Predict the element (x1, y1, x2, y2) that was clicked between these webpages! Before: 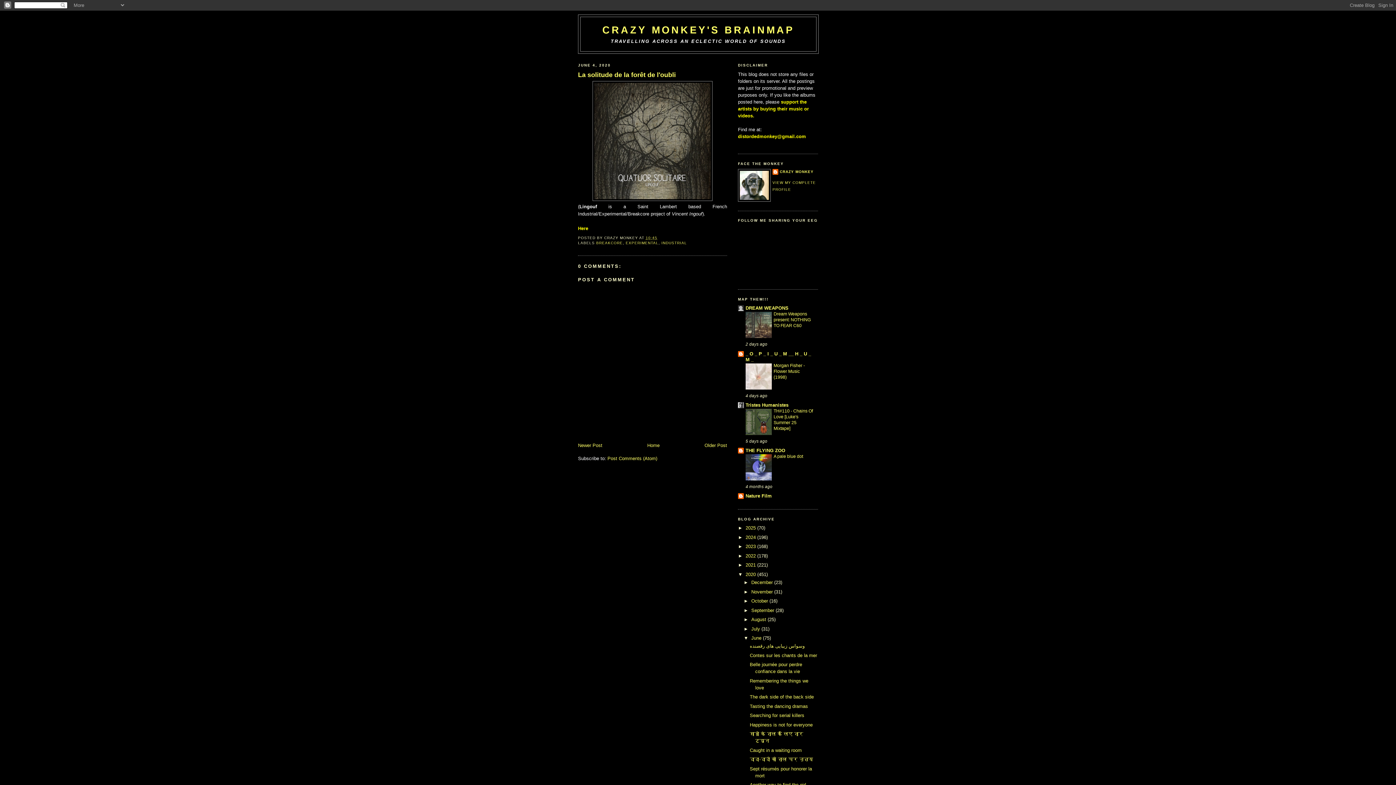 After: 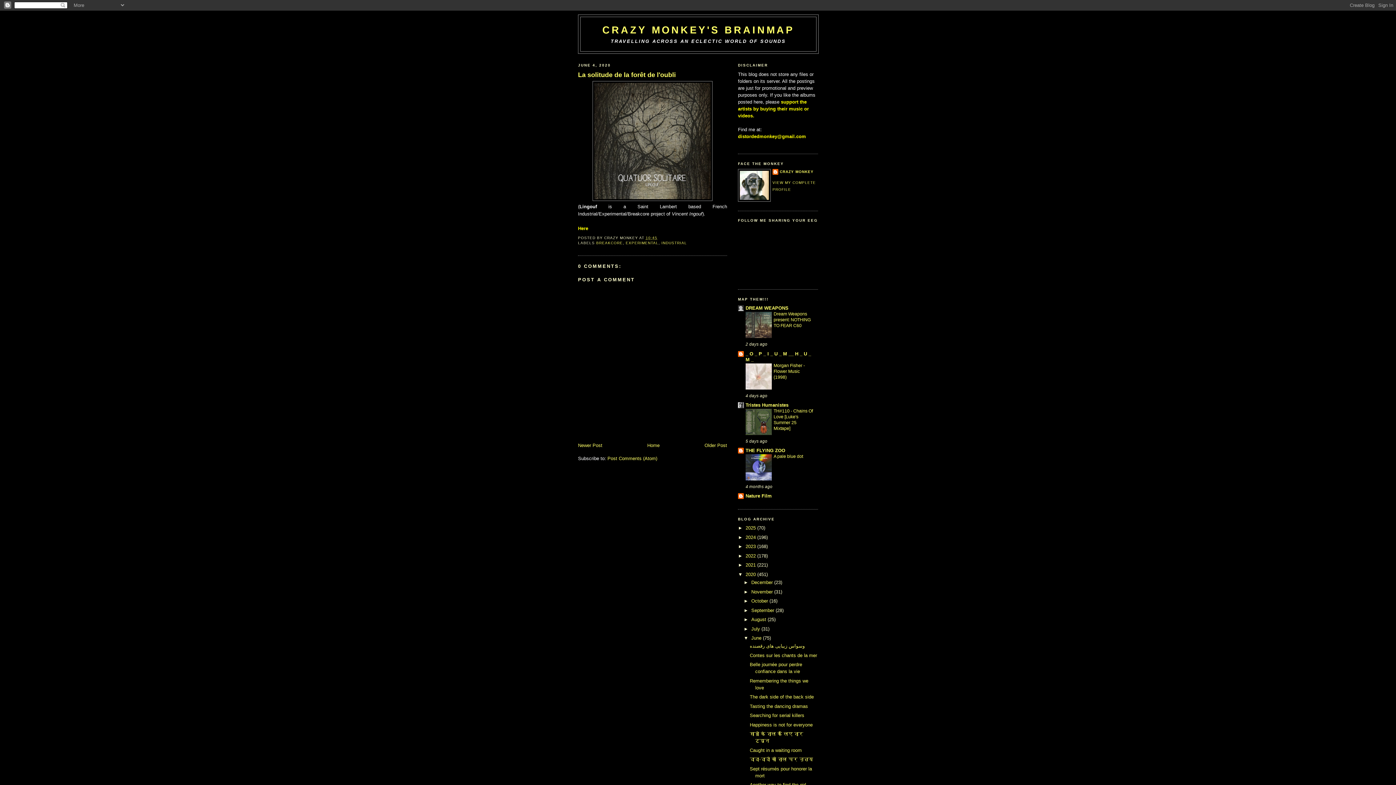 Action: label: 10:45 bbox: (645, 236, 657, 240)